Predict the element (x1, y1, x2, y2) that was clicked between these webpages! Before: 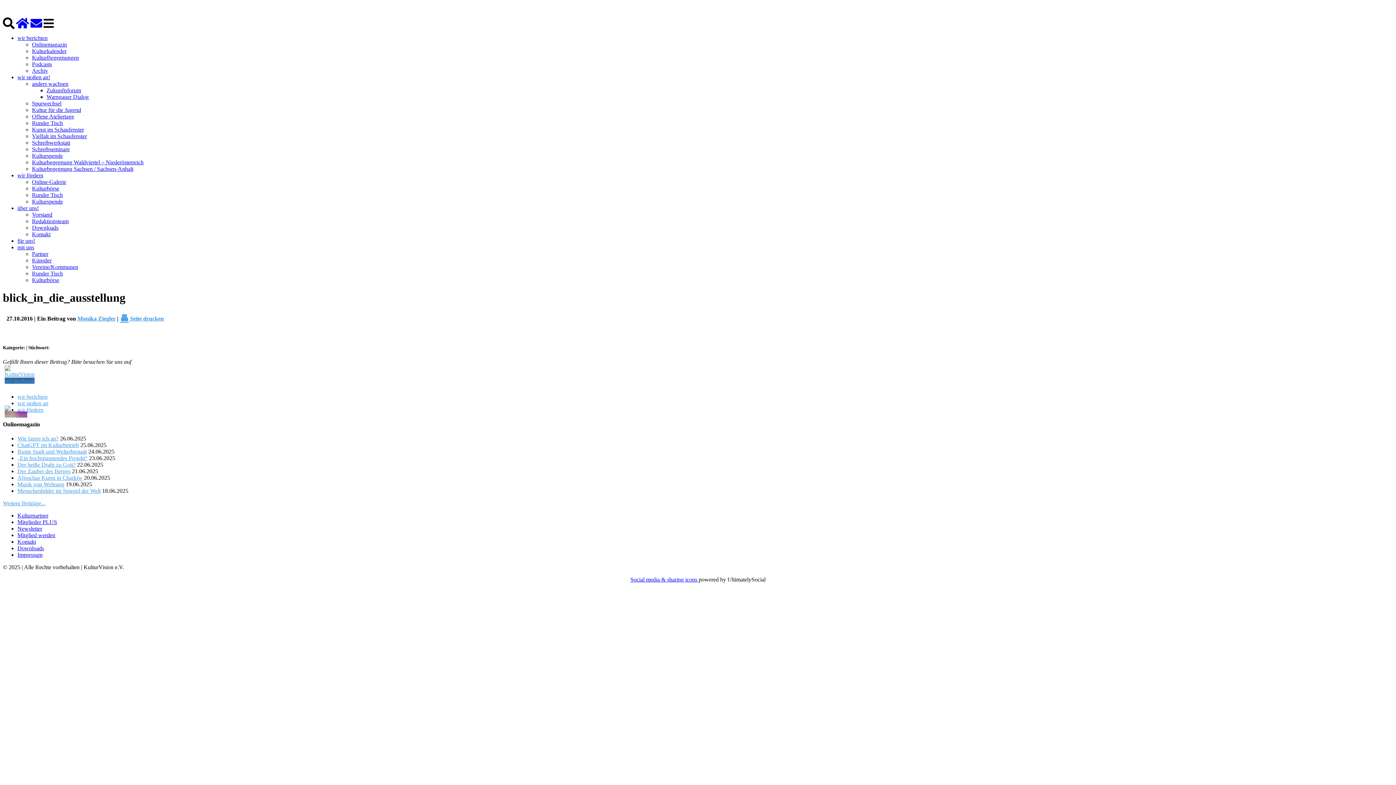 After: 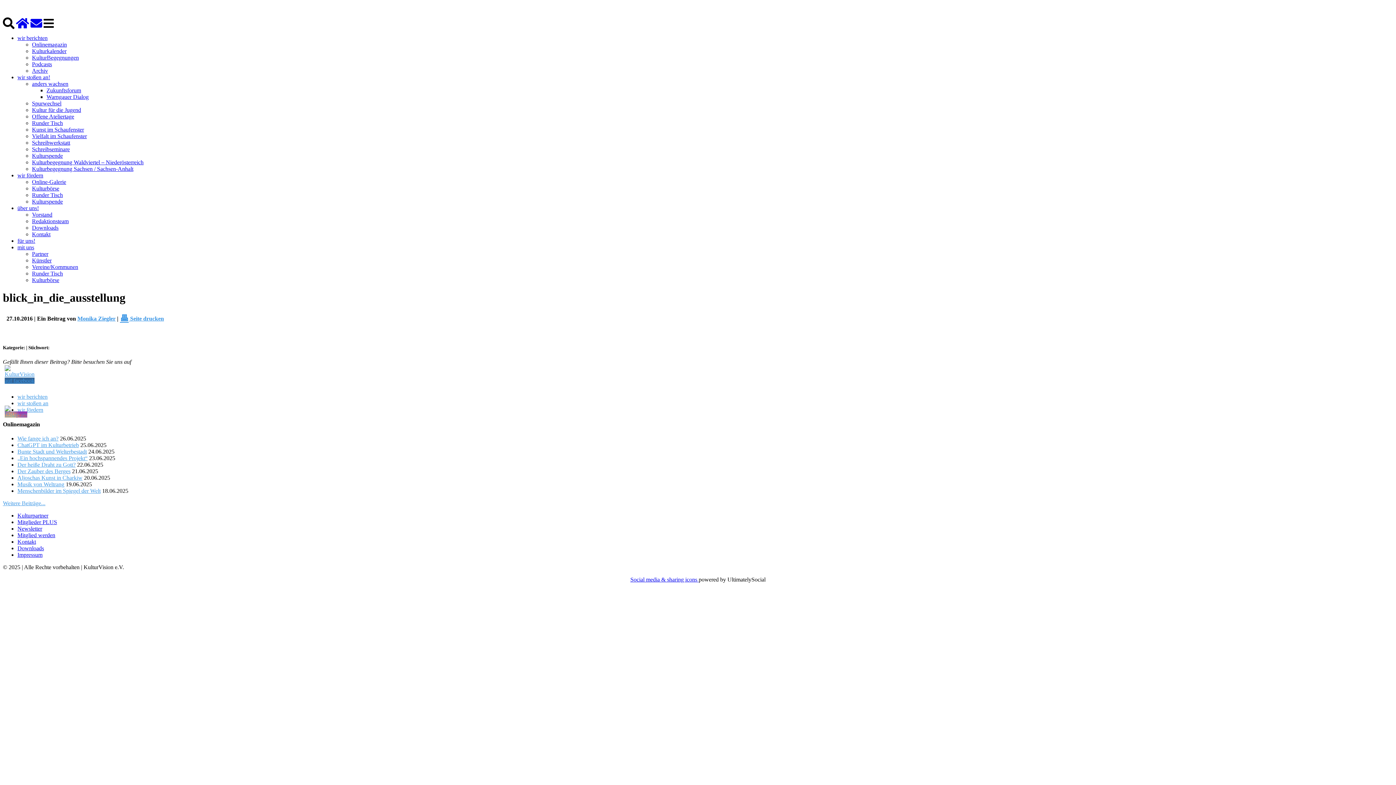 Action: bbox: (43, 22, 53, 28)